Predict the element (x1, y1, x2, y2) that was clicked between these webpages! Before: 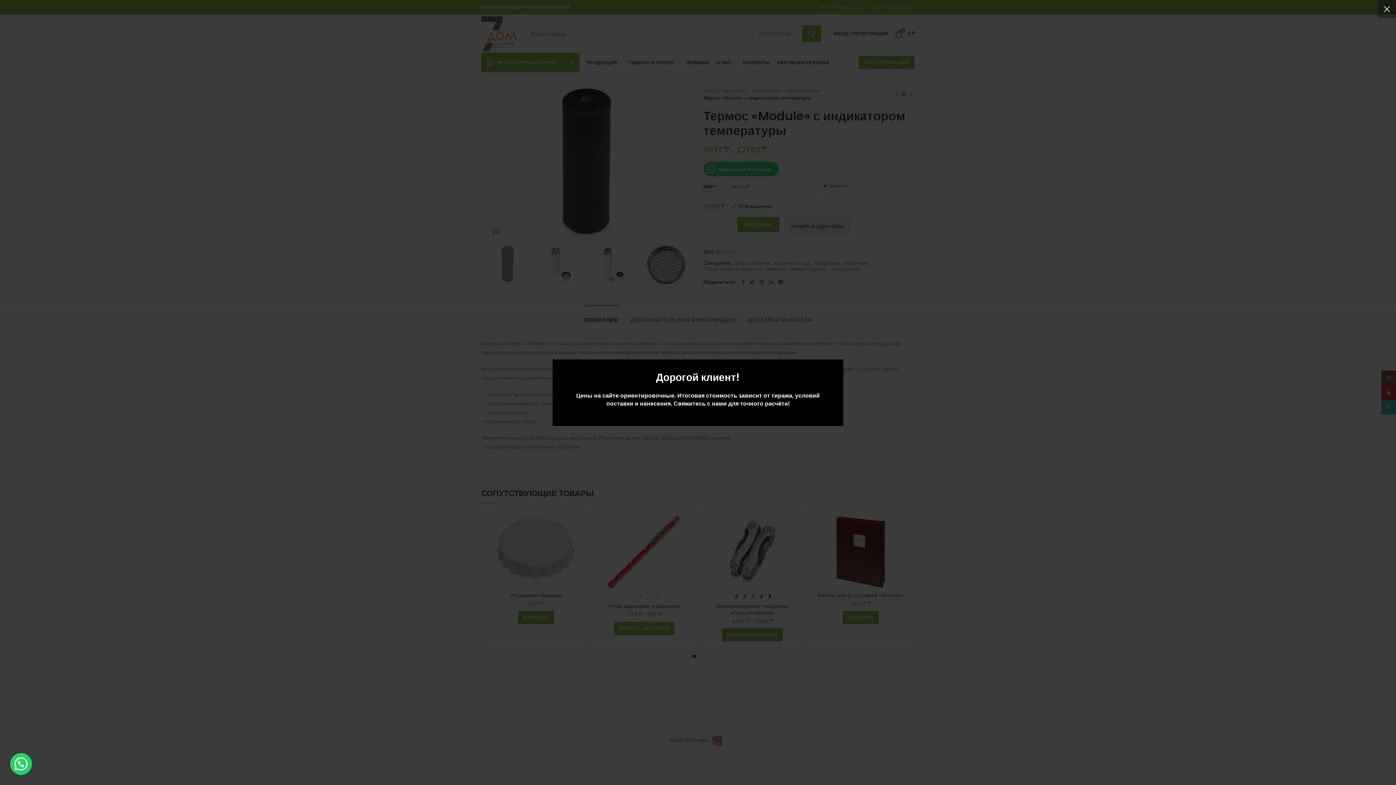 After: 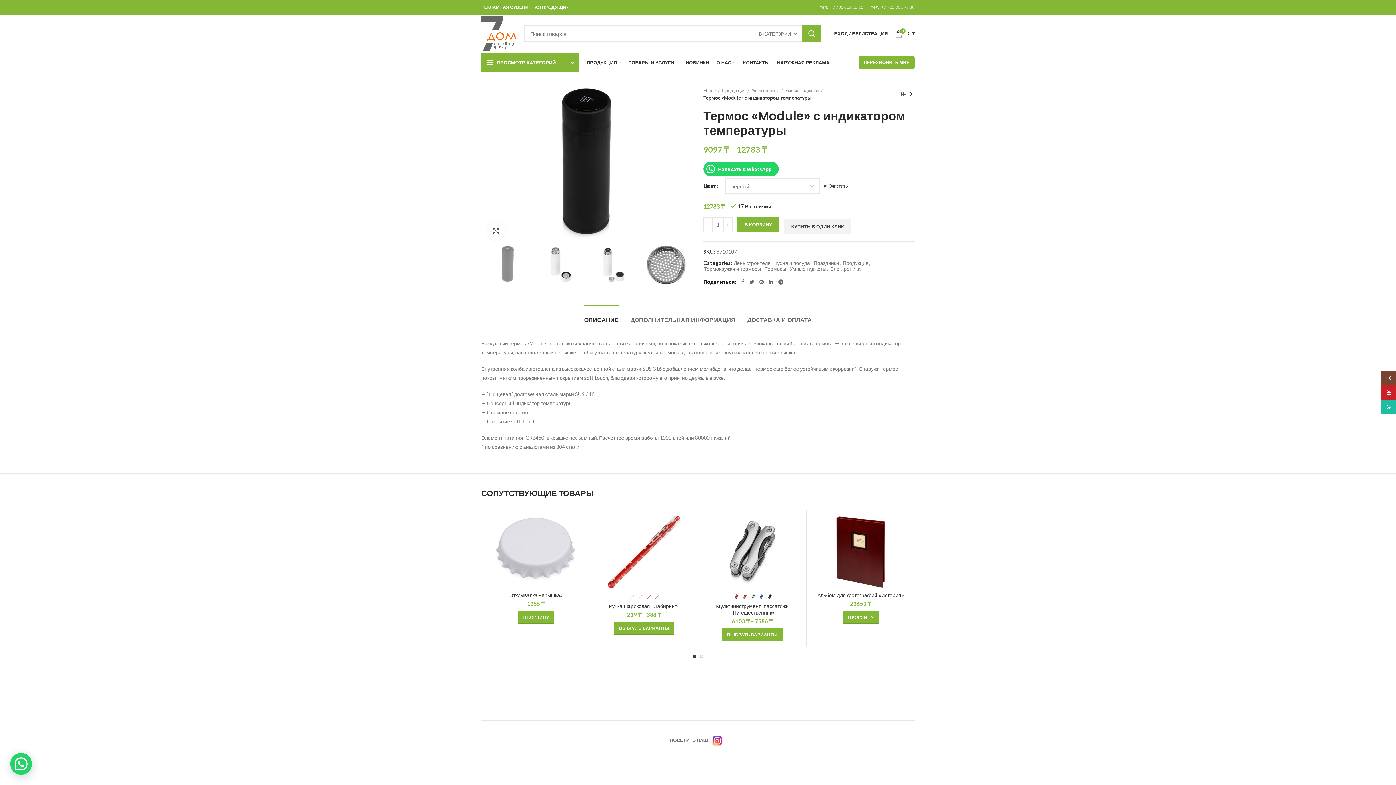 Action: bbox: (1378, 0, 1396, 18) label: ×